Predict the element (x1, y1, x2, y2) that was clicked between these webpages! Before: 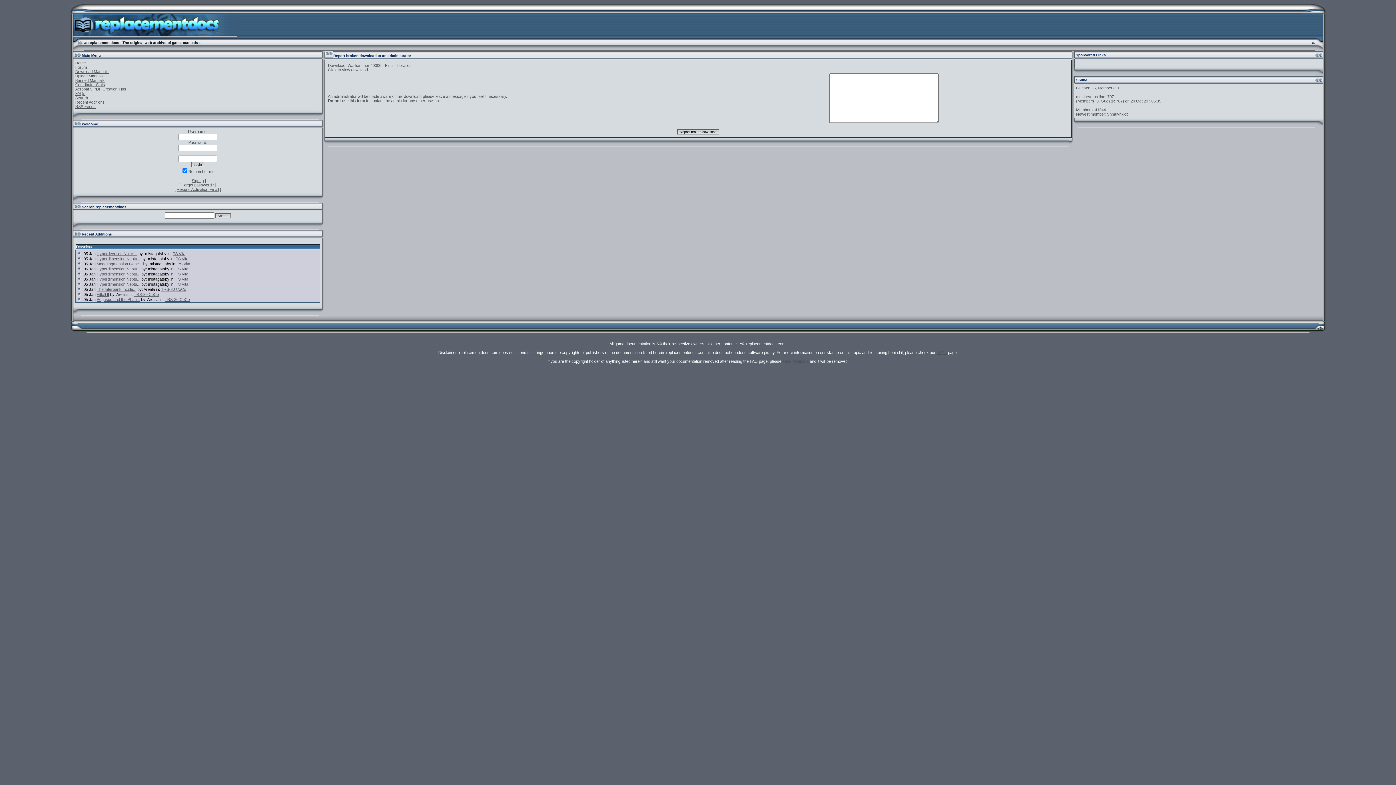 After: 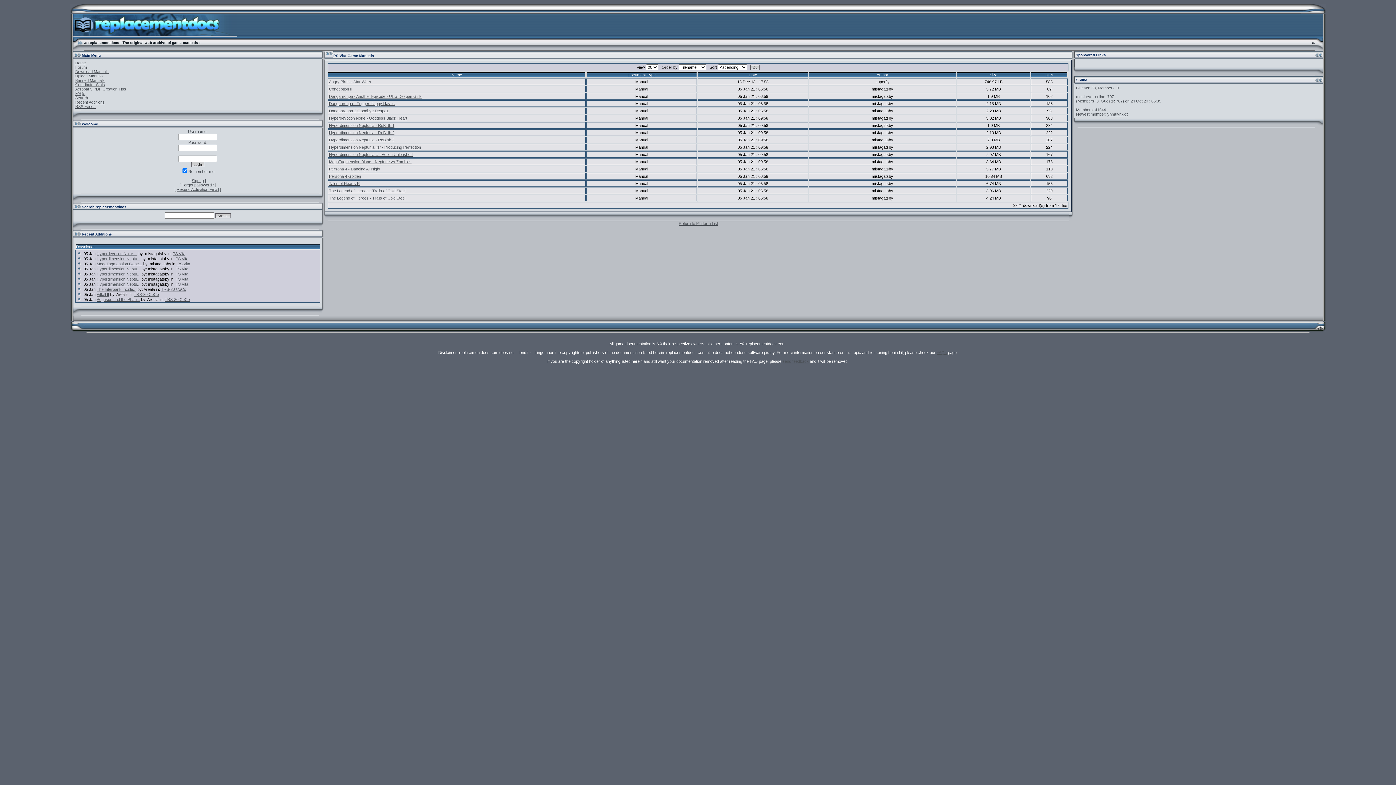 Action: bbox: (175, 256, 188, 261) label: PS Vita